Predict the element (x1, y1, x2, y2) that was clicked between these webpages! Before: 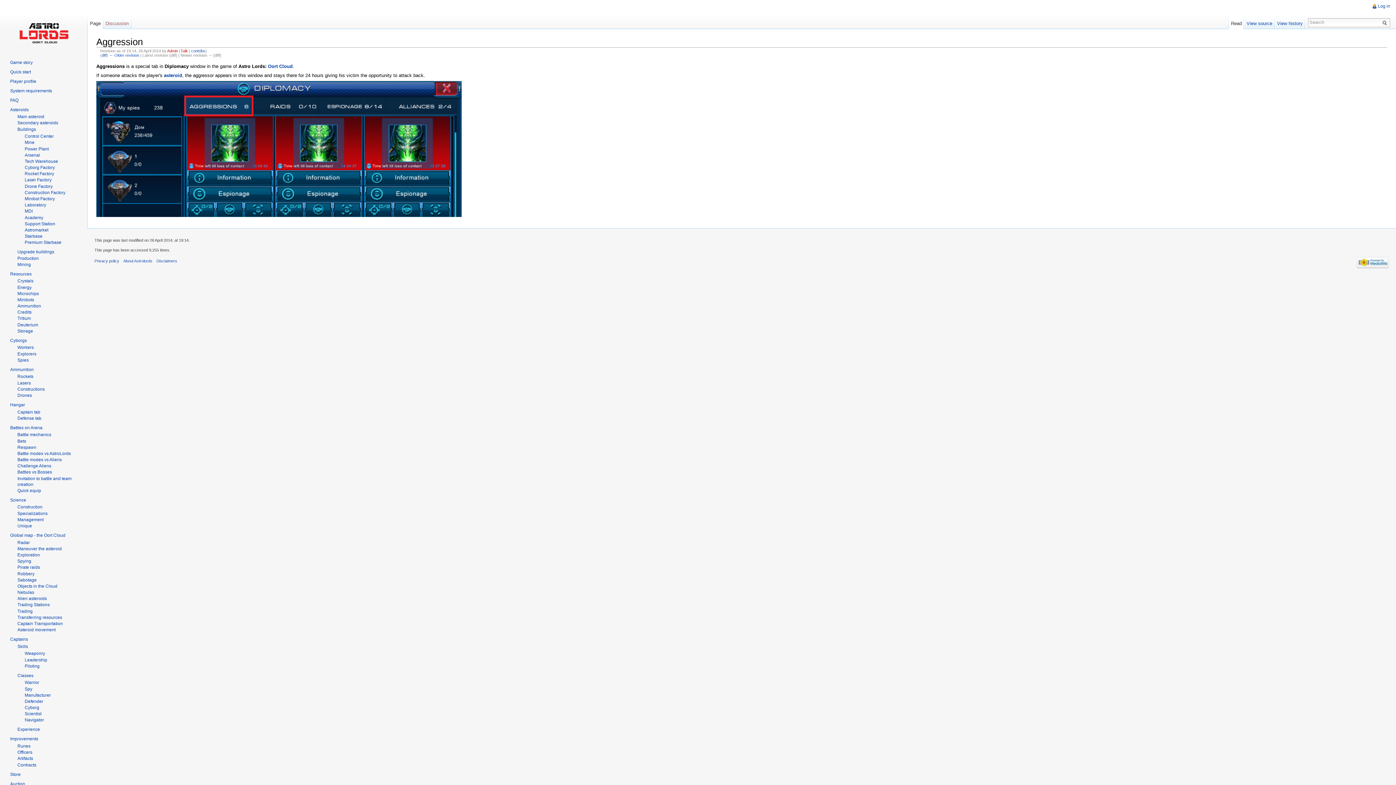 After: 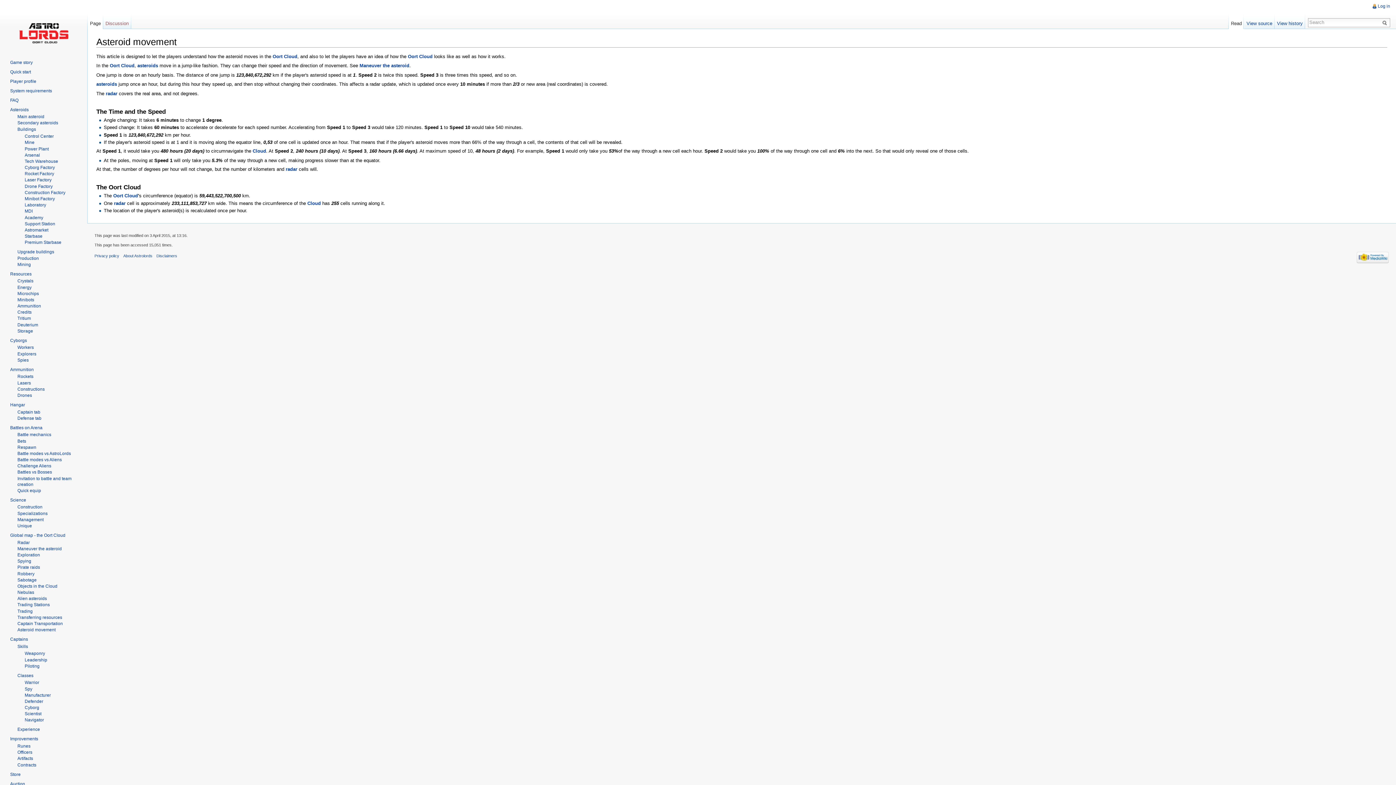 Action: bbox: (17, 627, 55, 632) label: Asteroid movement